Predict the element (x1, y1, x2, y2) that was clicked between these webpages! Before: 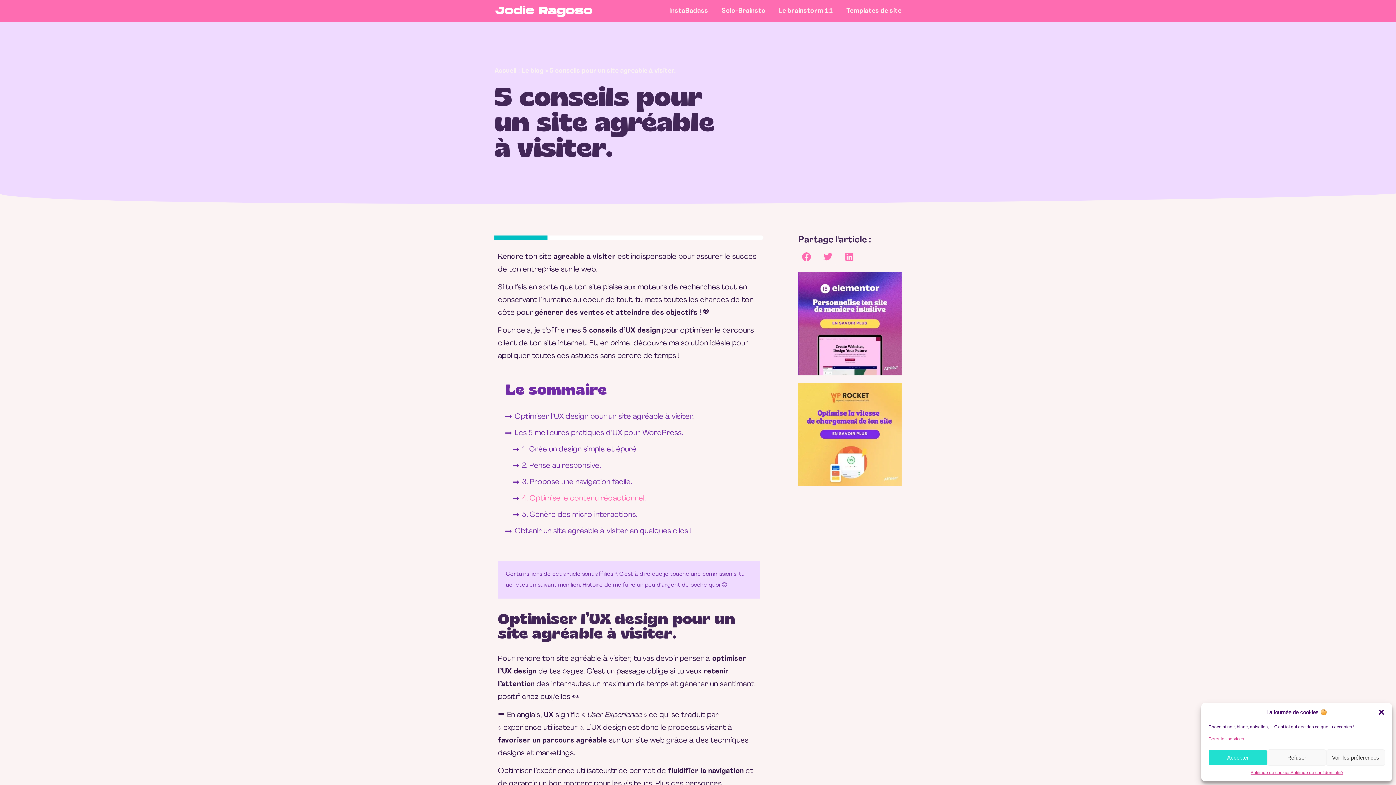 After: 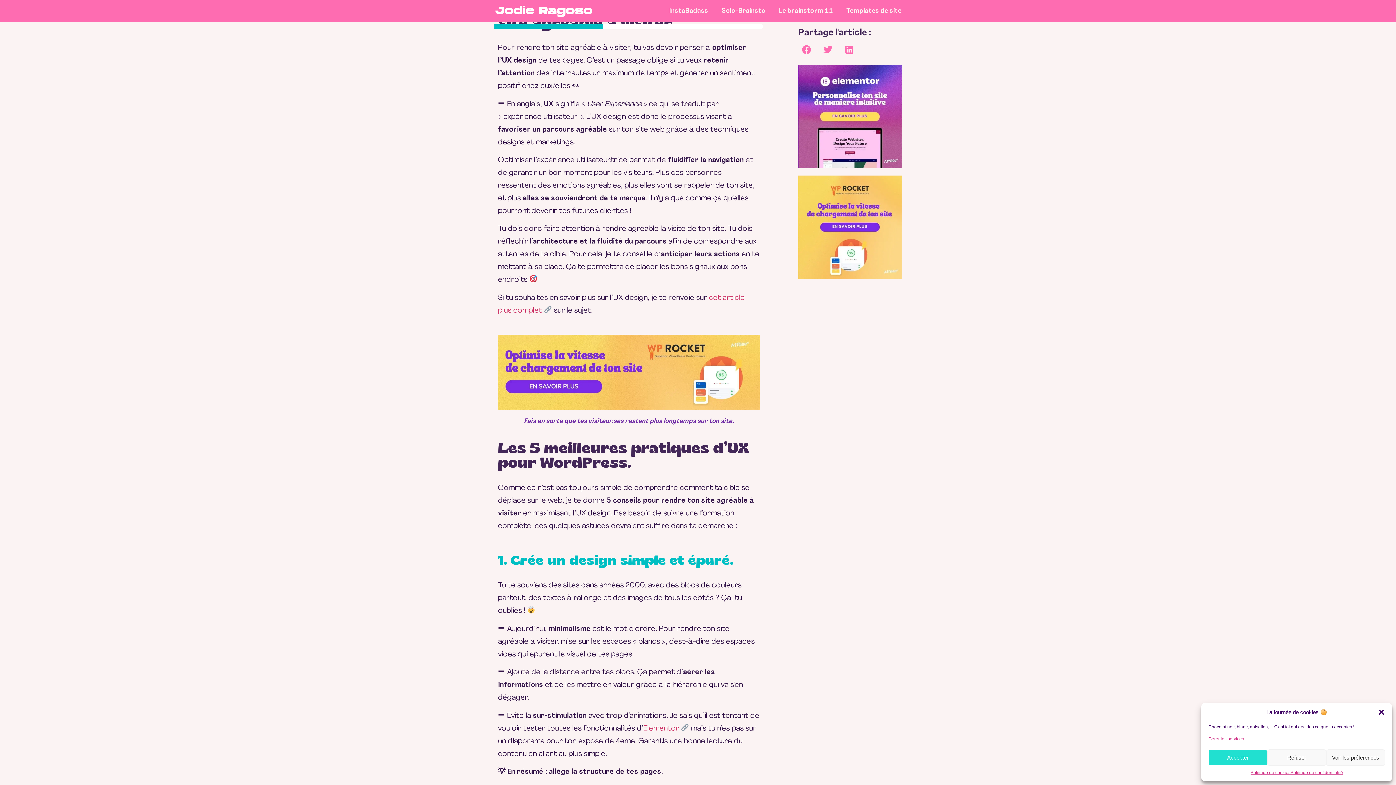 Action: bbox: (514, 410, 693, 423) label: Optimiser l’UX design pour un site agréable à visiter.